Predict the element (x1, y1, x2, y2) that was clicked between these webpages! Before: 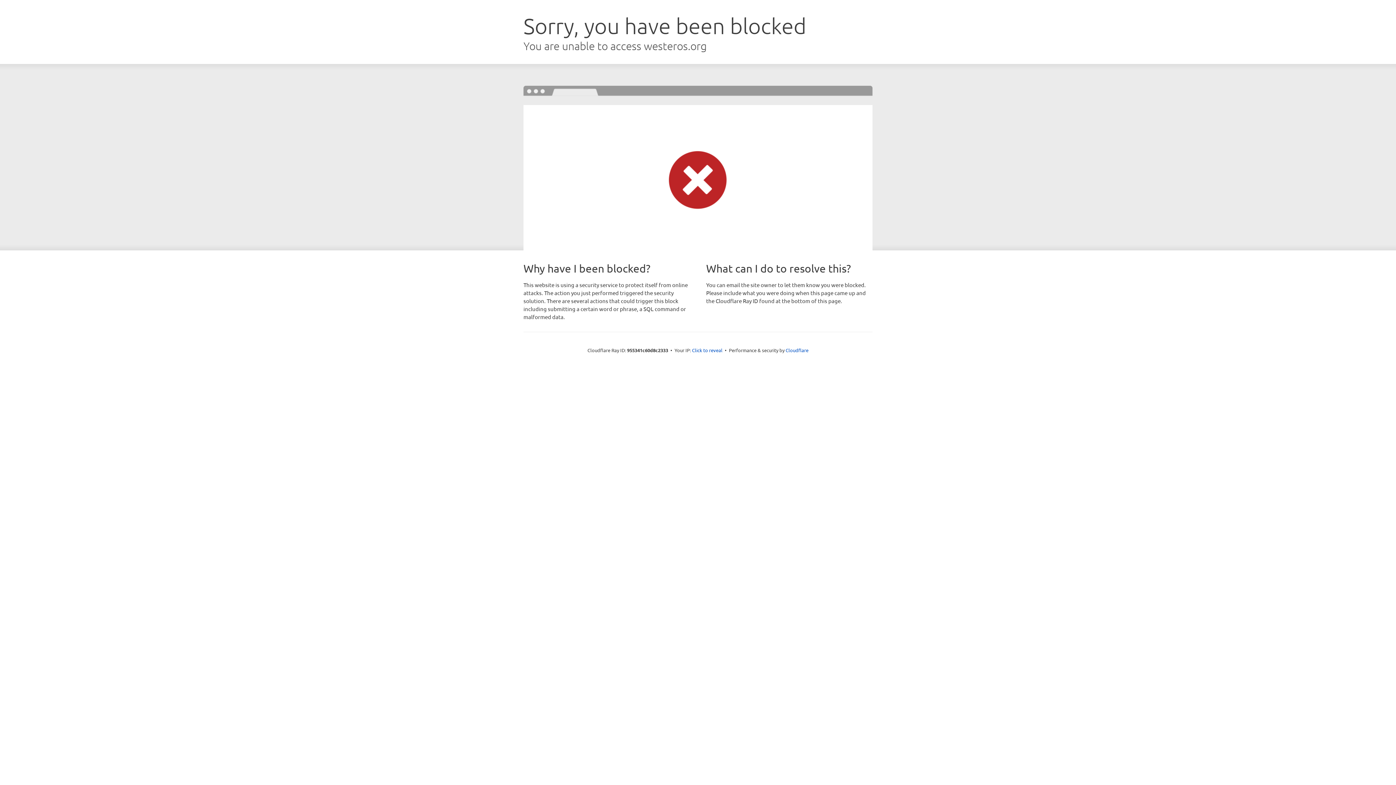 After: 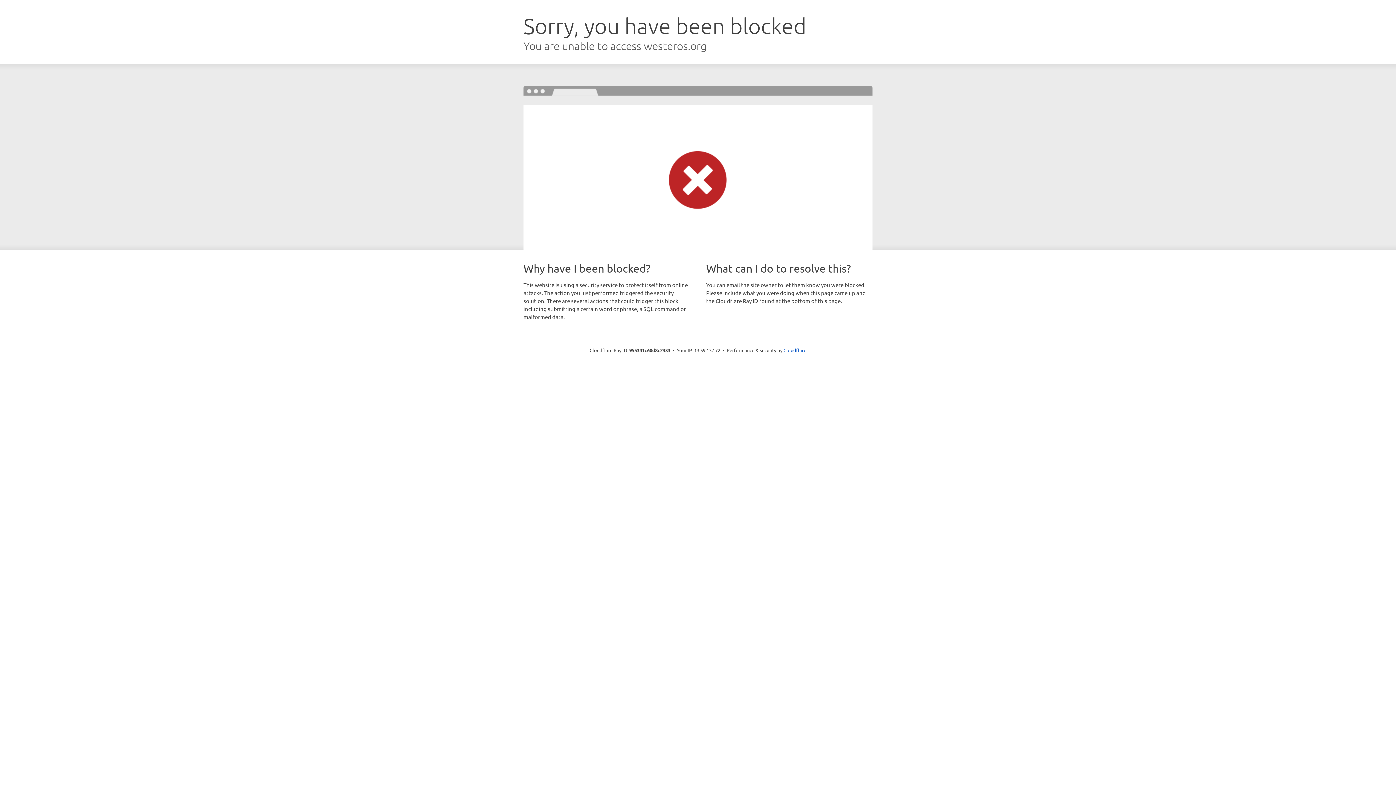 Action: bbox: (692, 346, 722, 353) label: Click to reveal